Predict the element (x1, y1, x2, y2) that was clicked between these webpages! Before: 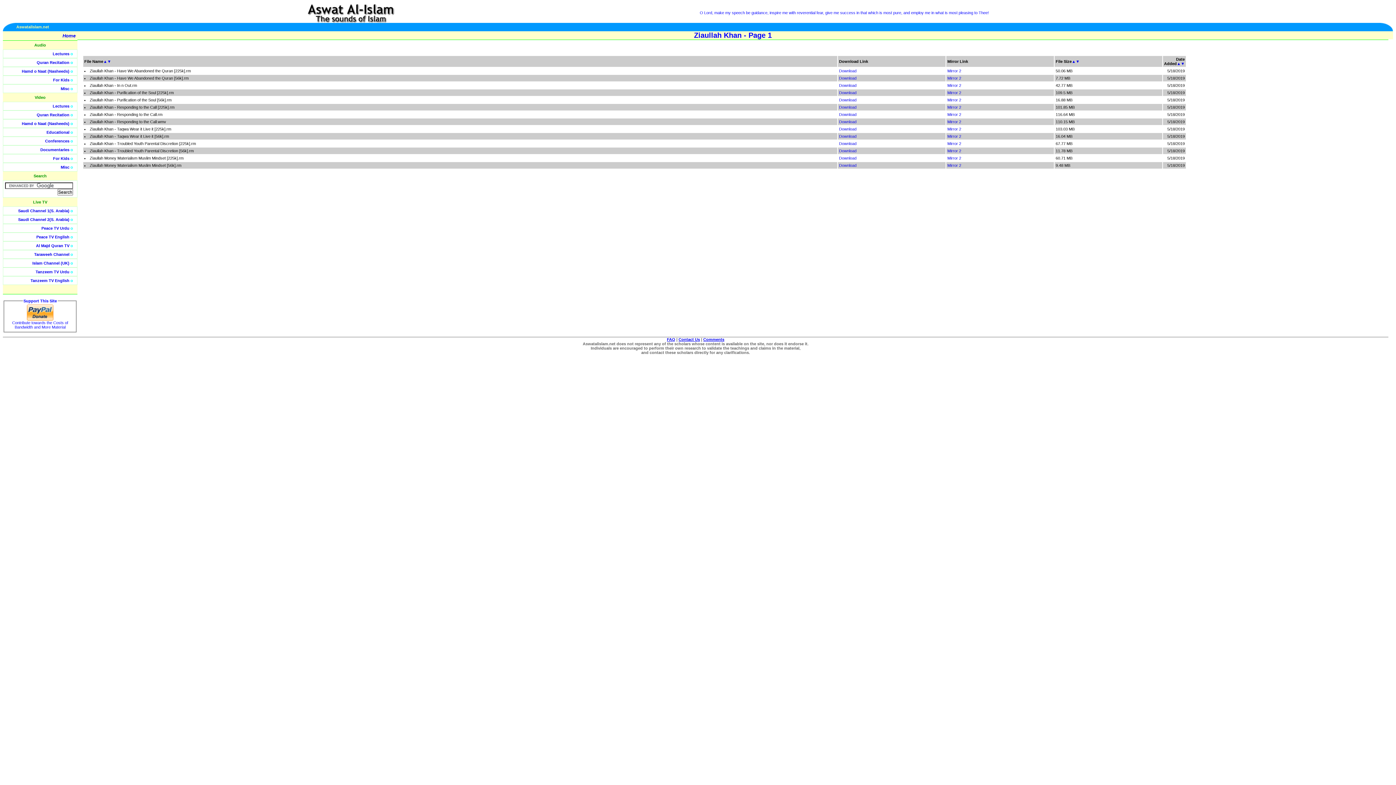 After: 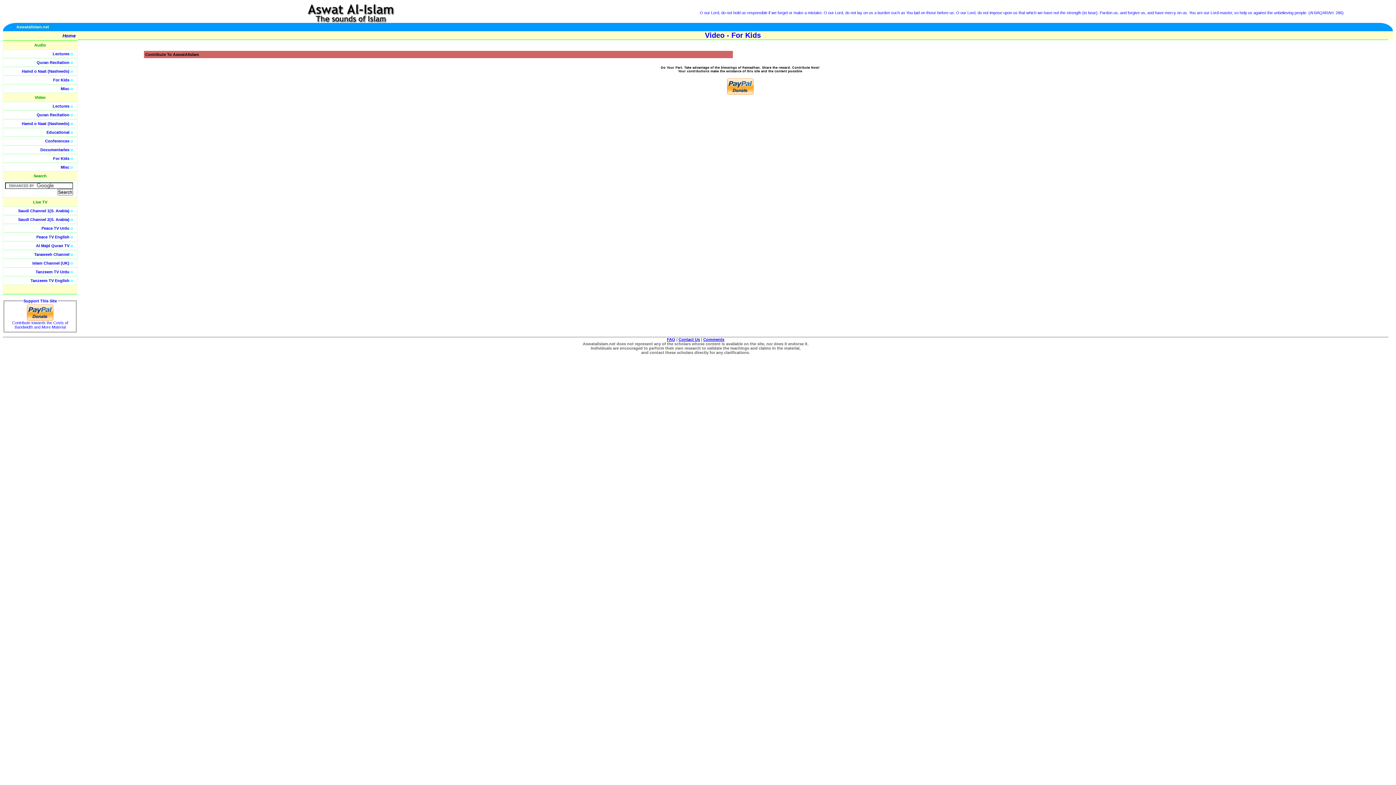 Action: label: For Kids bbox: (53, 156, 69, 160)